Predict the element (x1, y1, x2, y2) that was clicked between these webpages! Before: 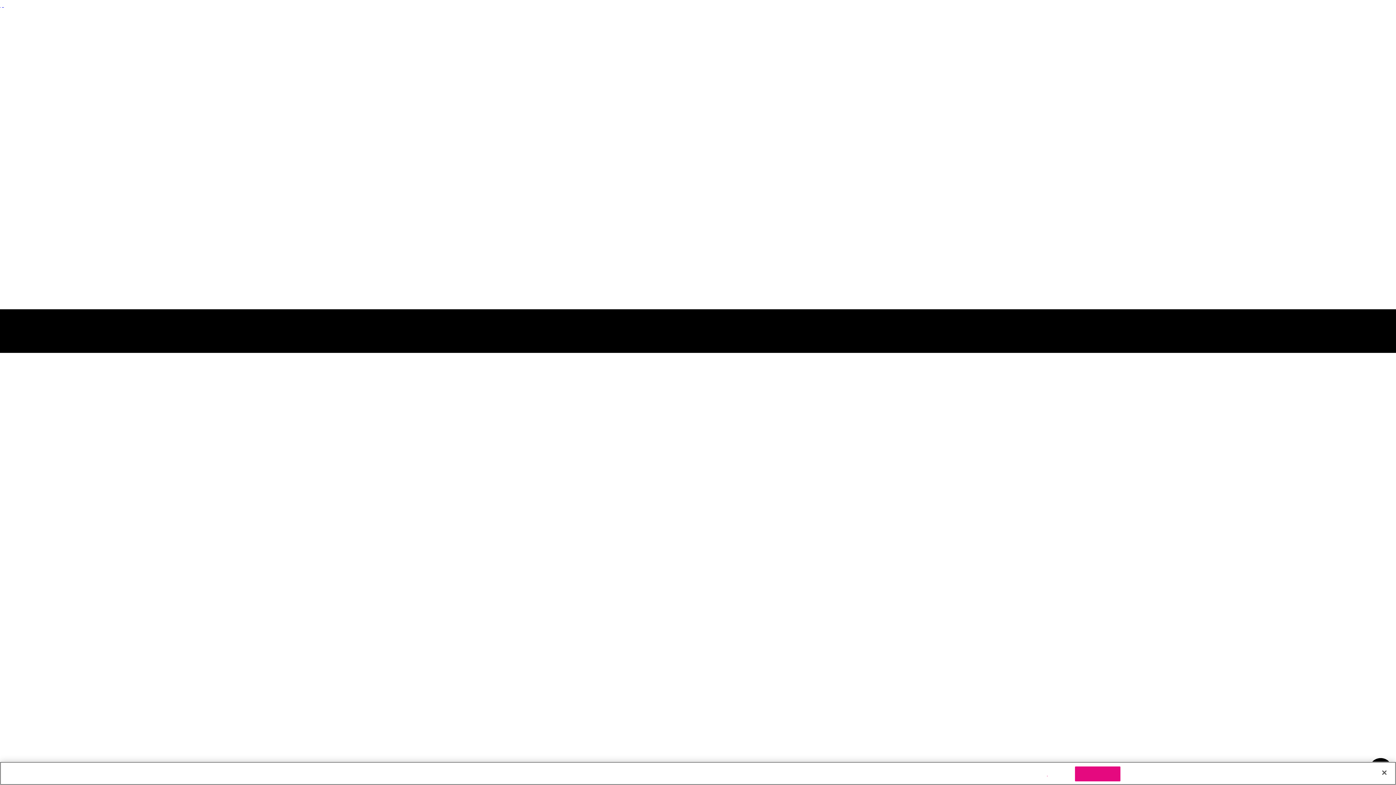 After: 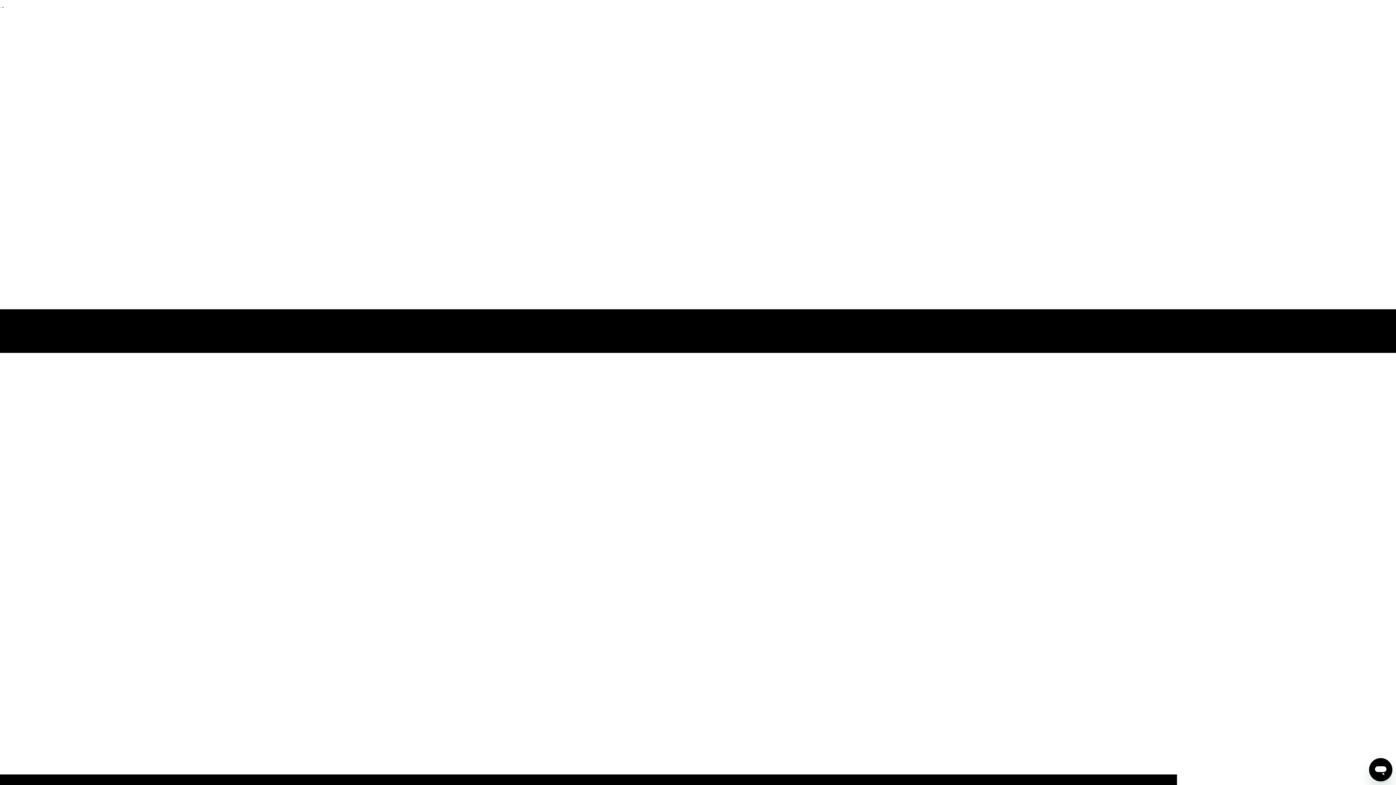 Action: label: Aceitar todos os cookies bbox: (1075, 766, 1120, 781)